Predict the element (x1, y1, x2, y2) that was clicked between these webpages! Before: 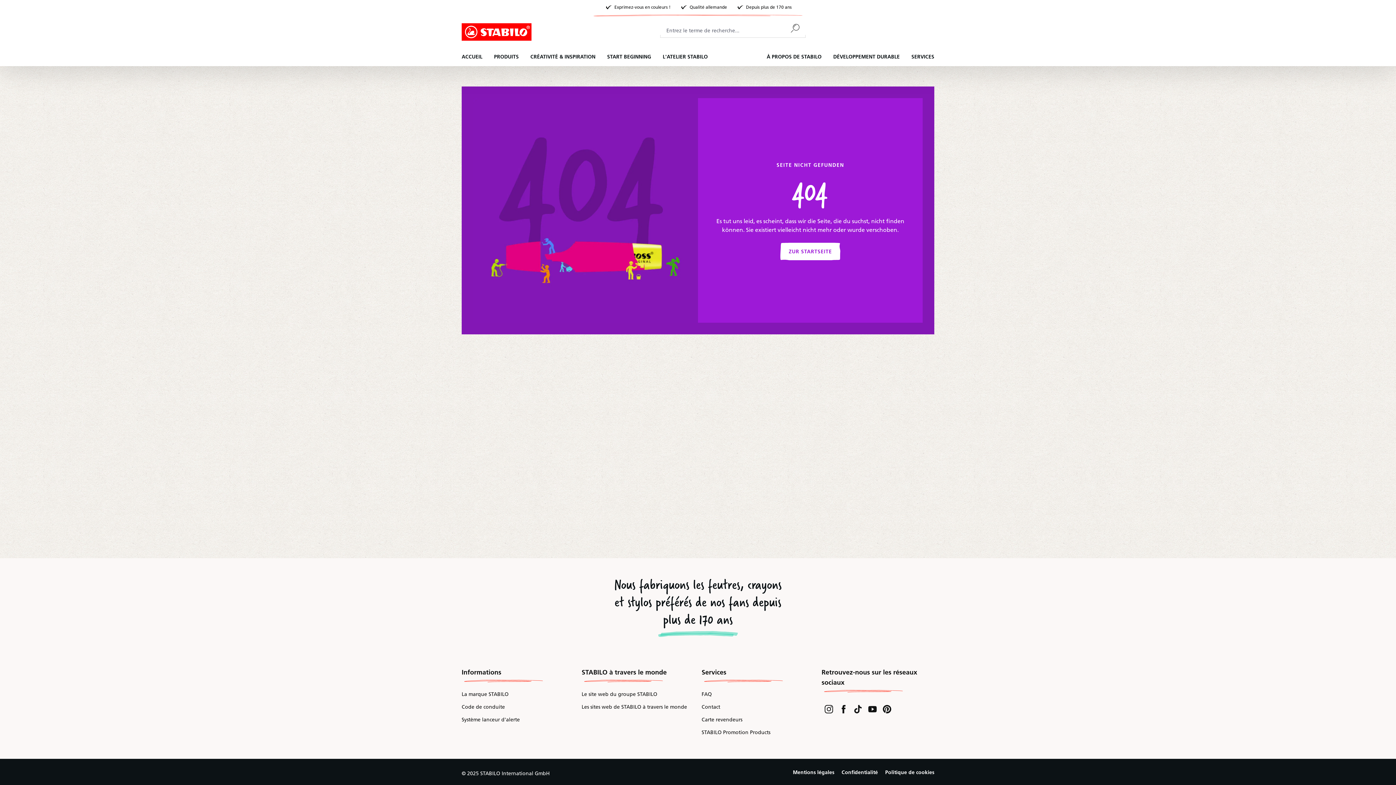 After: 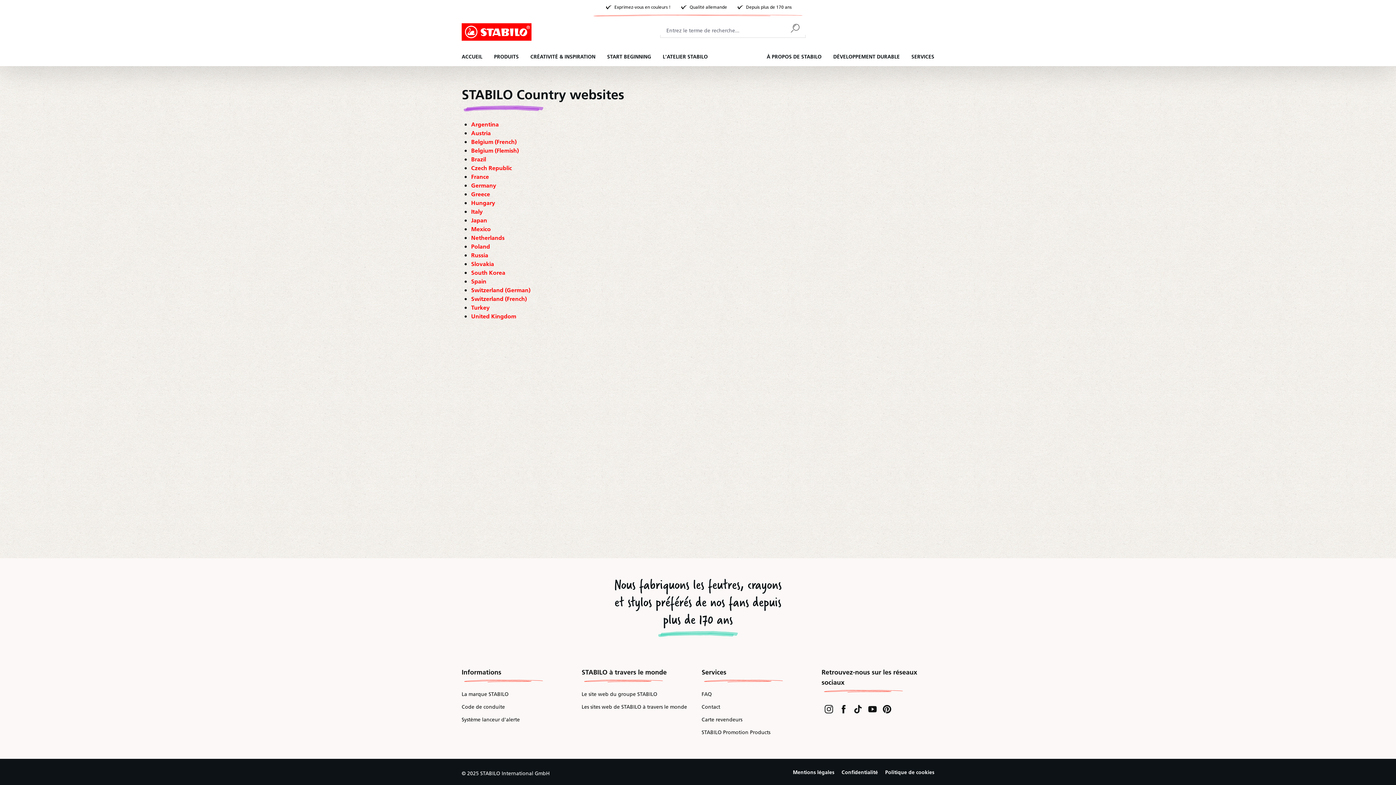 Action: bbox: (581, 704, 687, 710) label: Les sites web de STABILO à travers le monde